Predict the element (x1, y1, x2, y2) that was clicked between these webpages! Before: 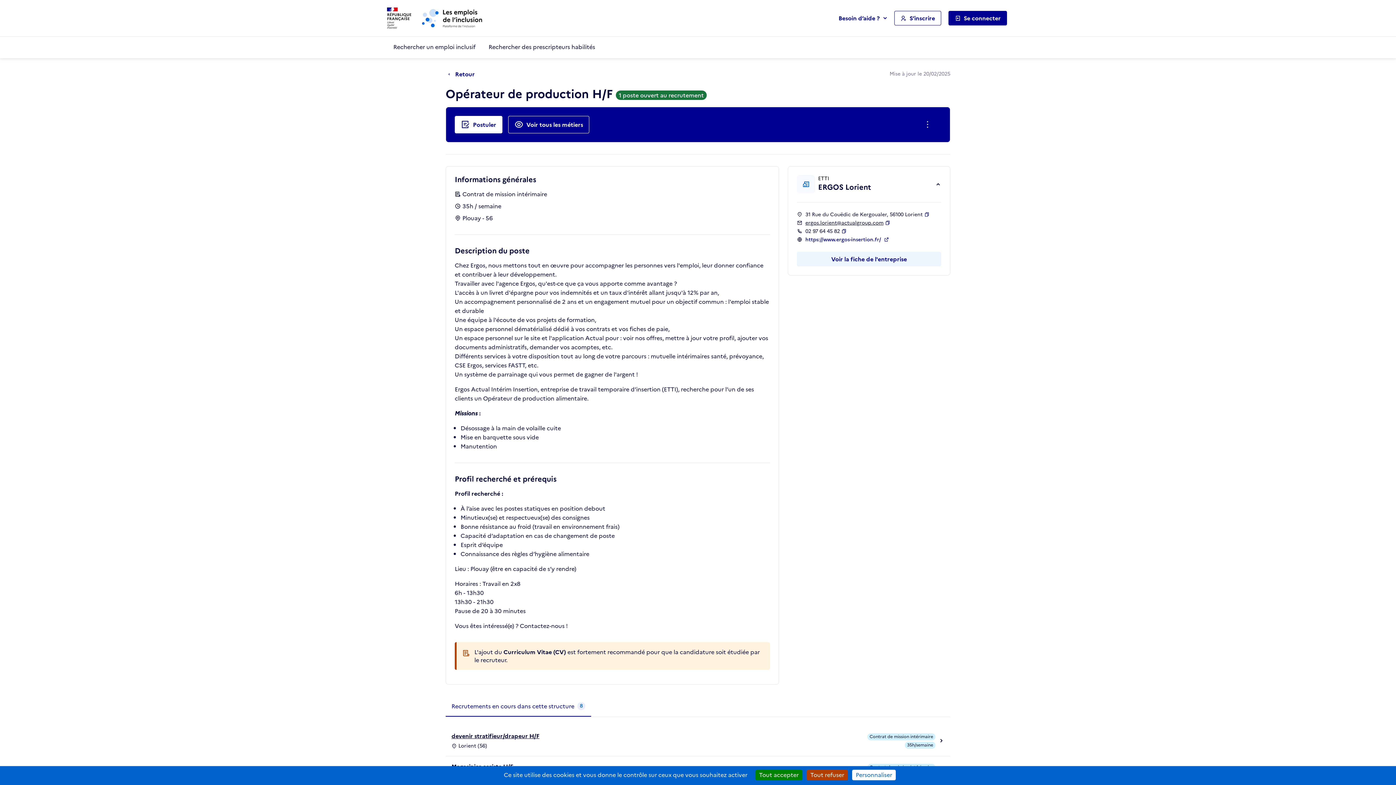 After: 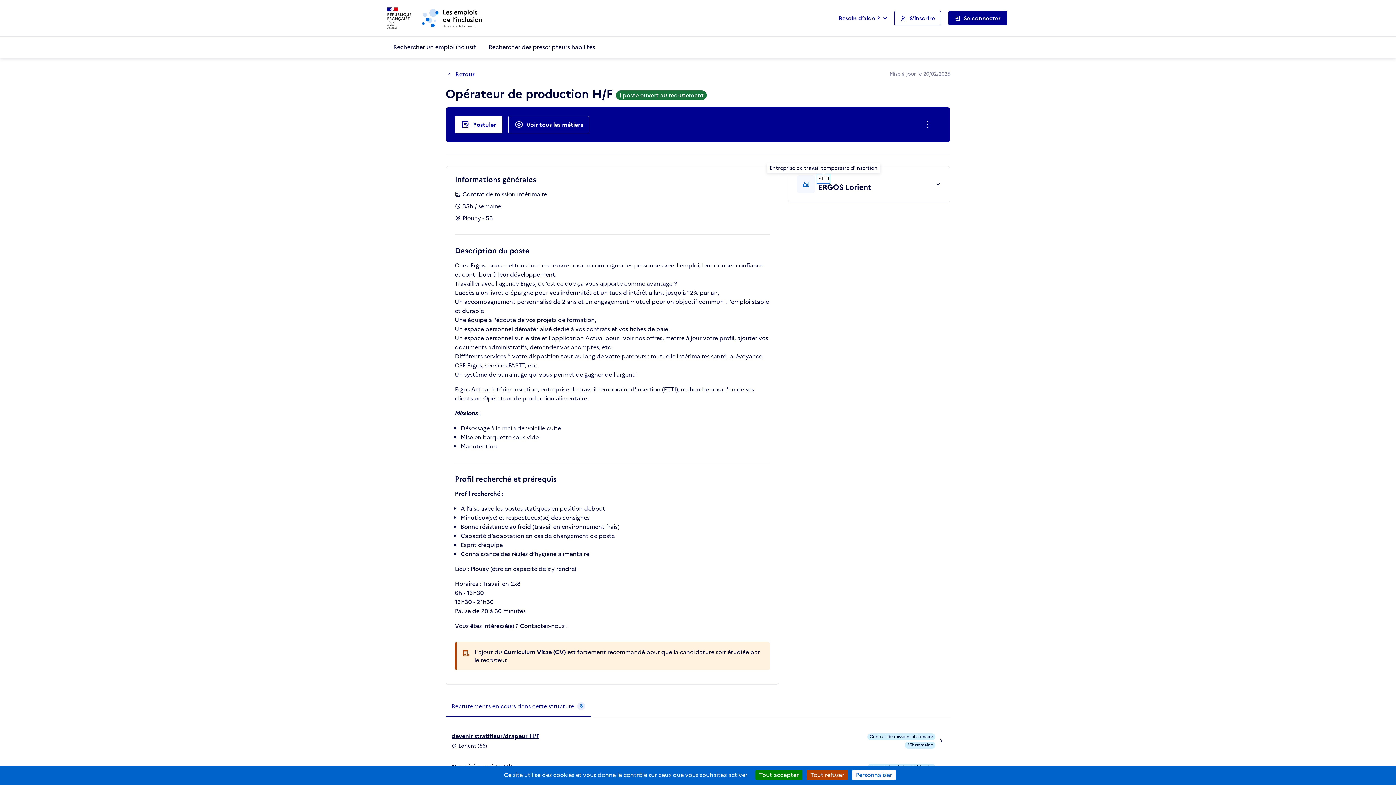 Action: label: ETTI bbox: (818, 175, 829, 182)